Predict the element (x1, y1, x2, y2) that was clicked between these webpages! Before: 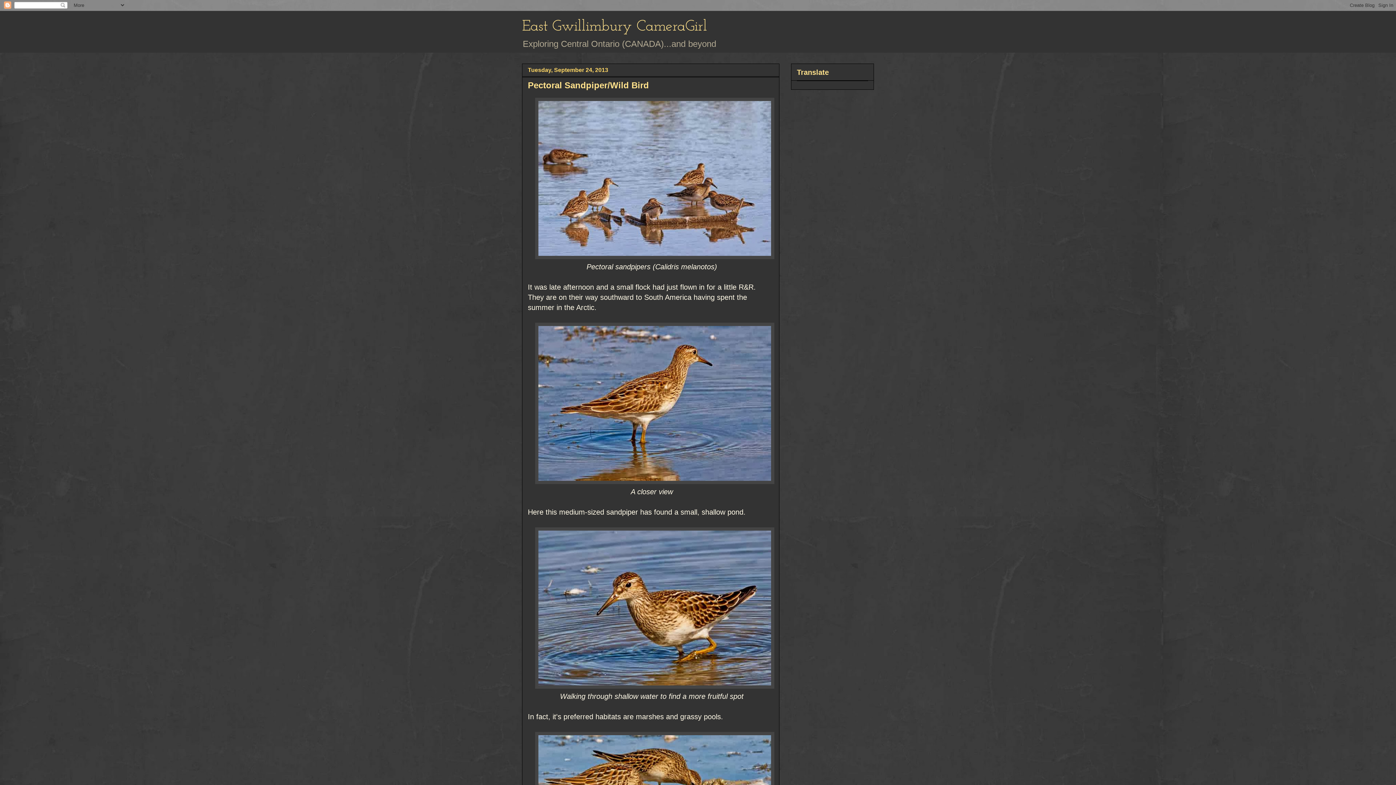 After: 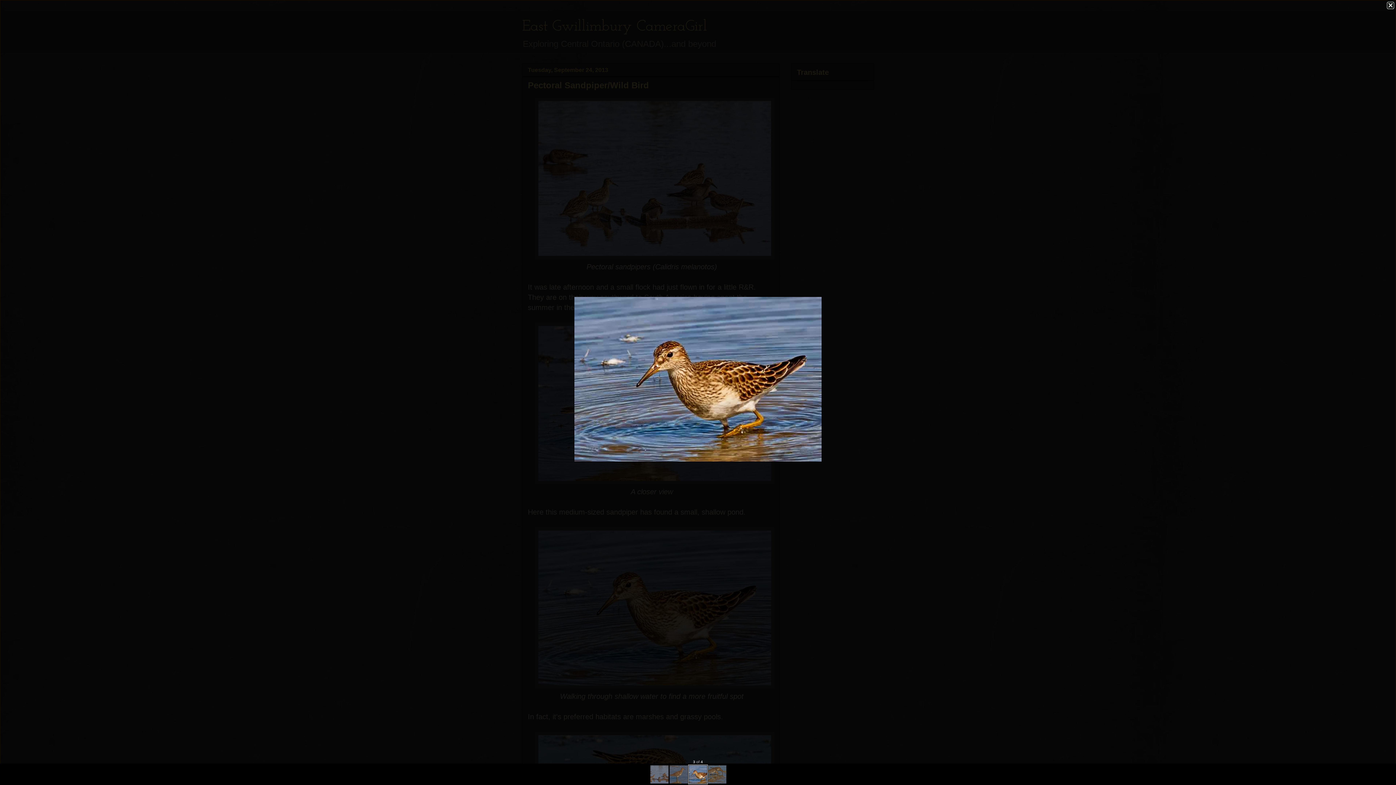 Action: bbox: (535, 682, 774, 690)